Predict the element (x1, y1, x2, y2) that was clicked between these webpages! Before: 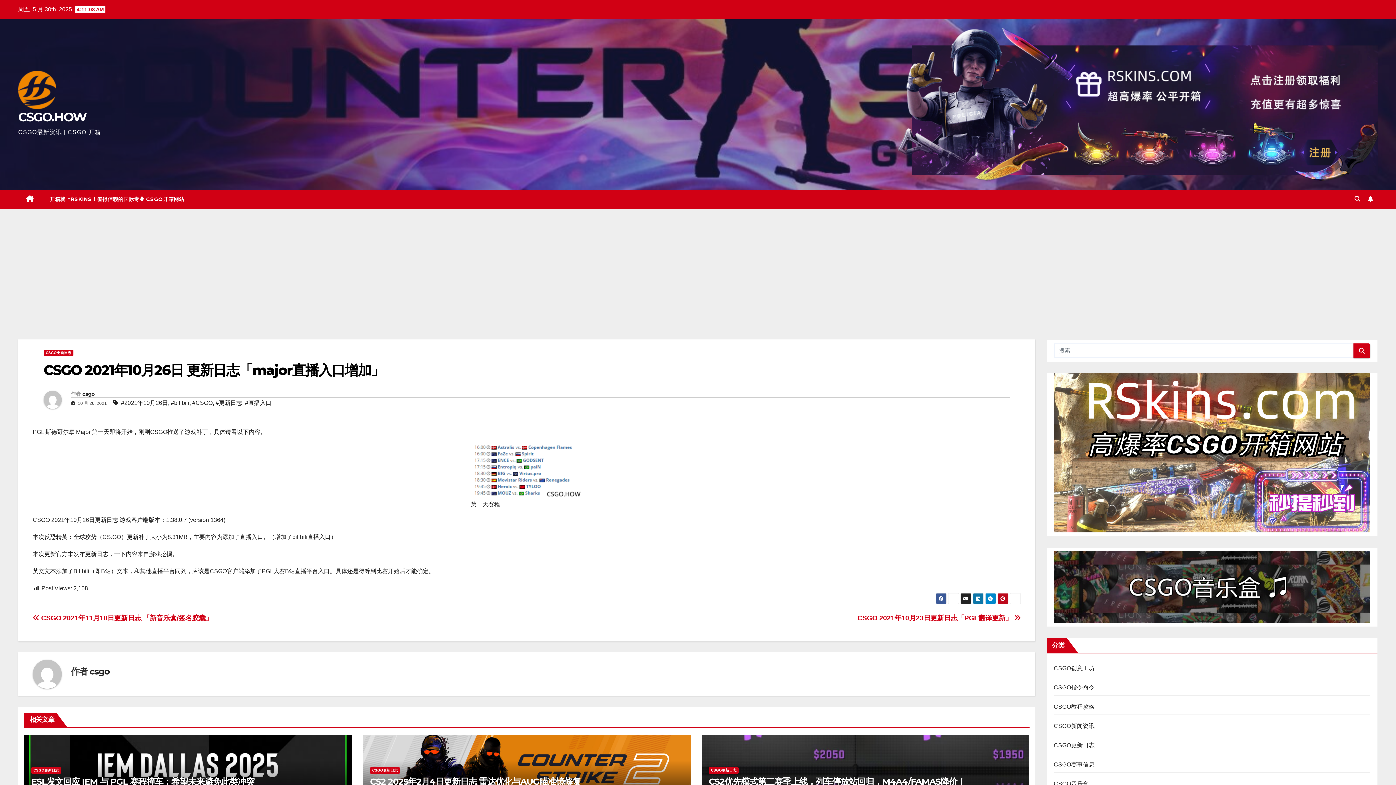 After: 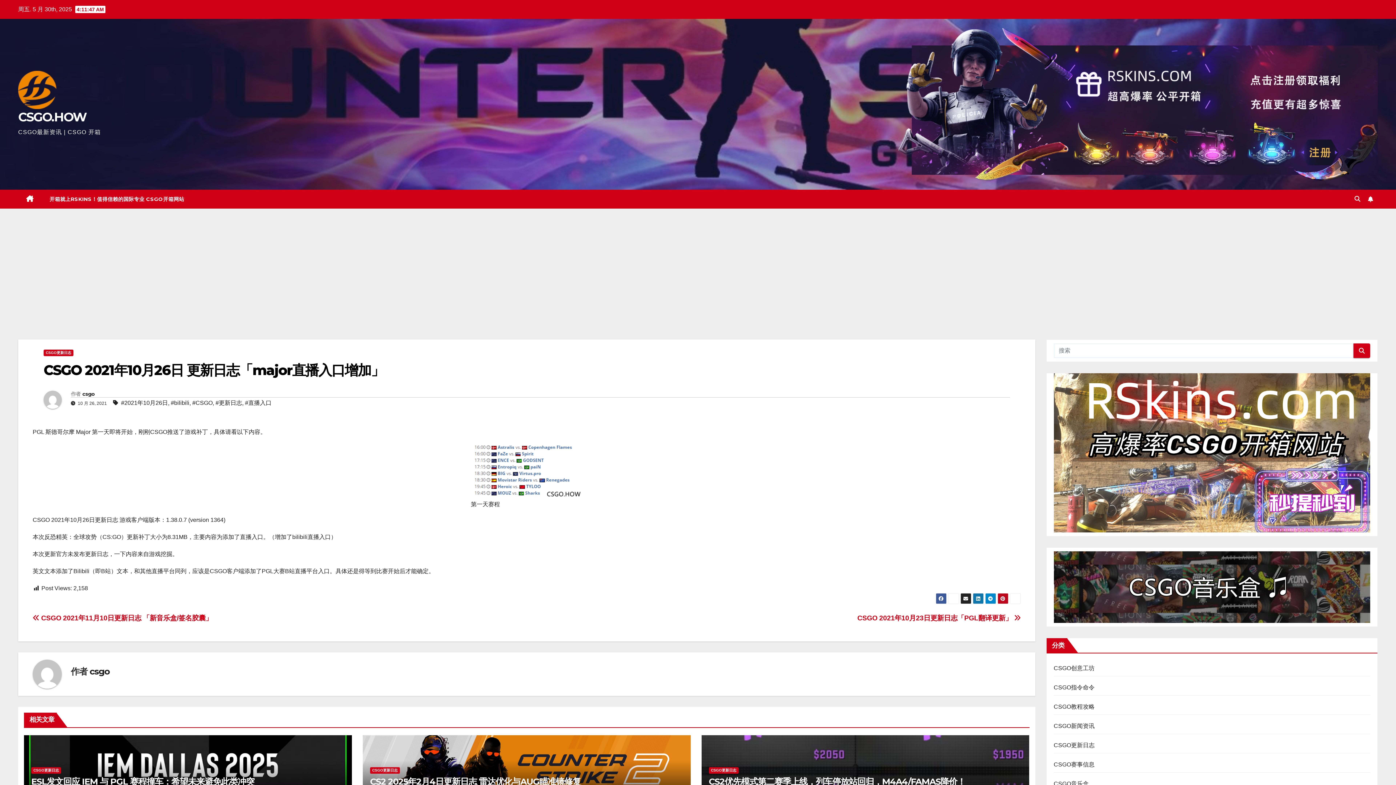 Action: bbox: (43, 361, 384, 378) label: CSGO 2021年10月26日 更新日志「major直播入口增加」